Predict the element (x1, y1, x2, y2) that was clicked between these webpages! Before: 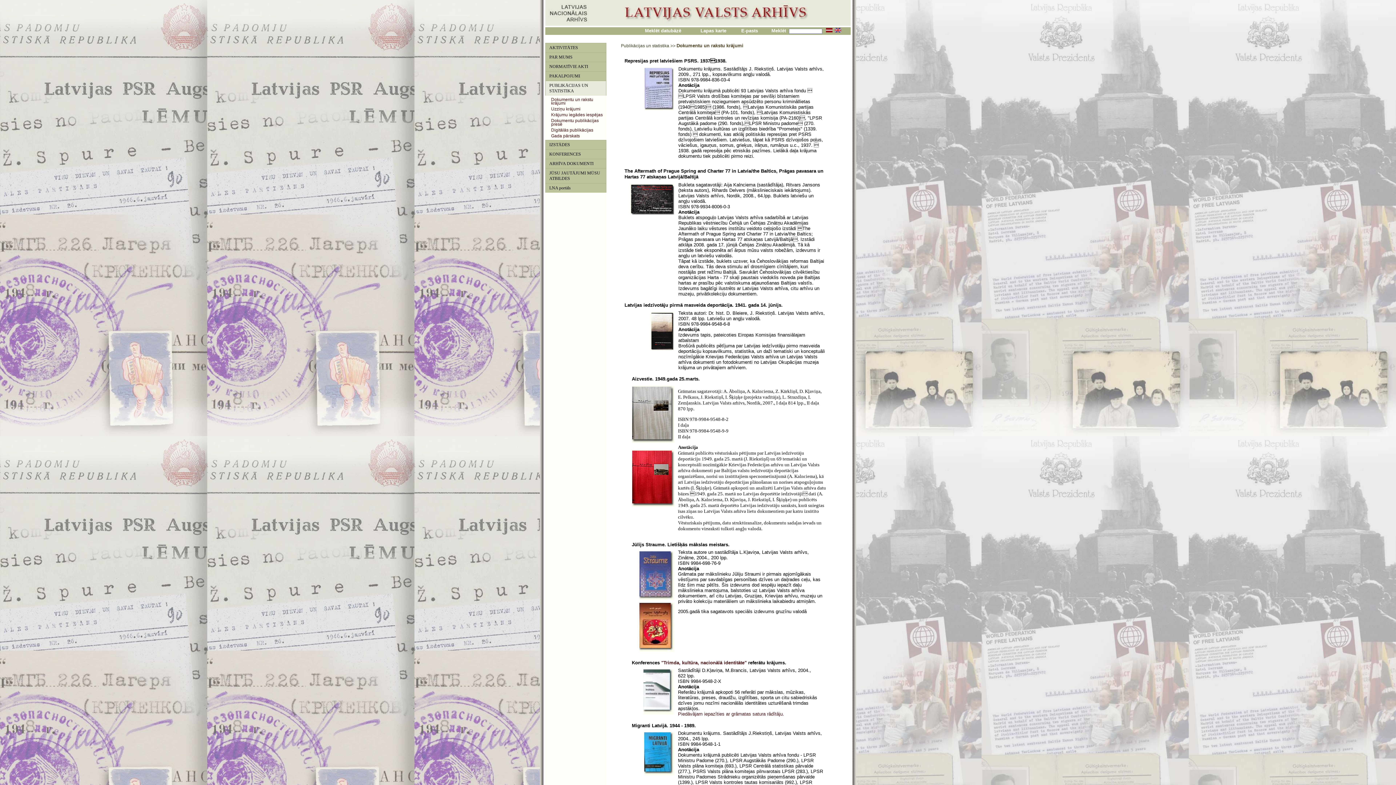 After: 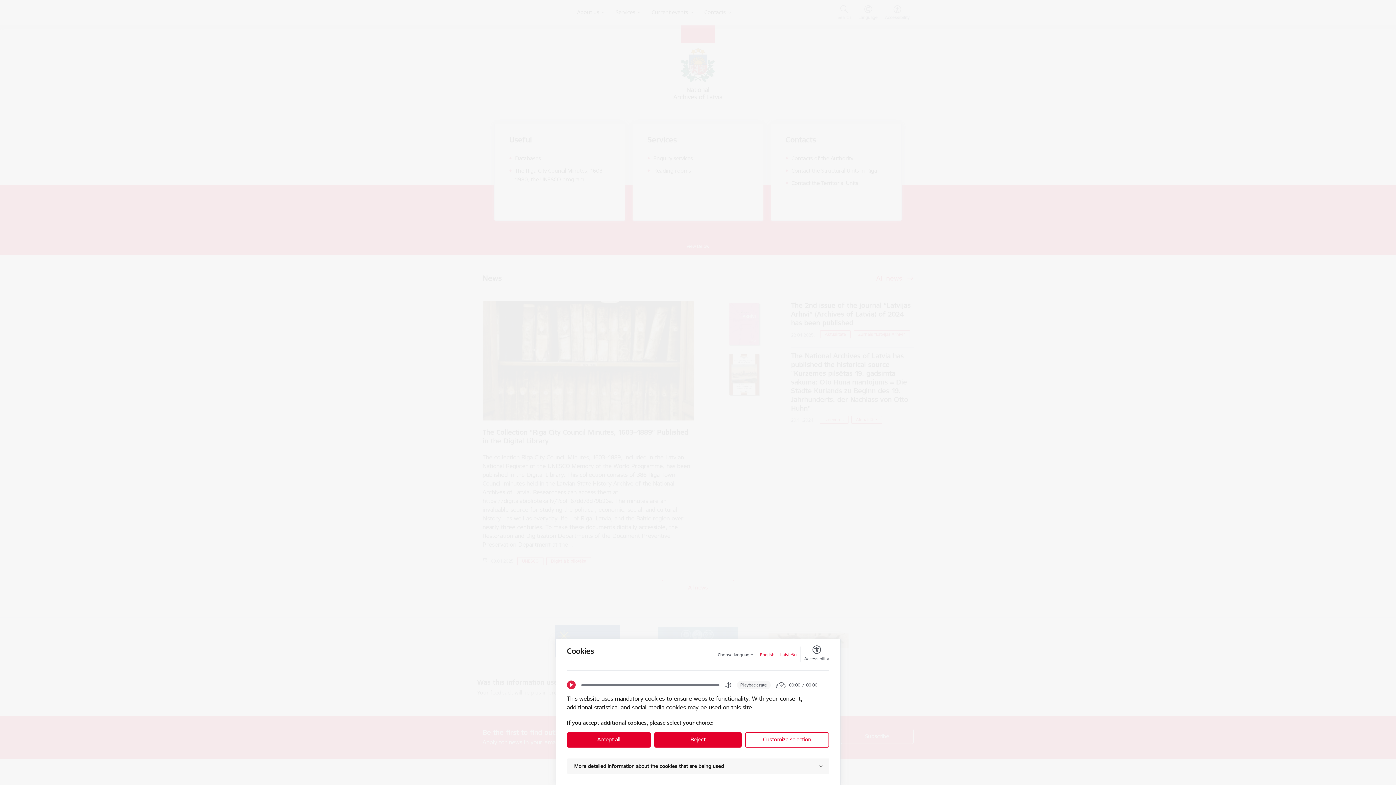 Action: bbox: (834, 28, 841, 33)